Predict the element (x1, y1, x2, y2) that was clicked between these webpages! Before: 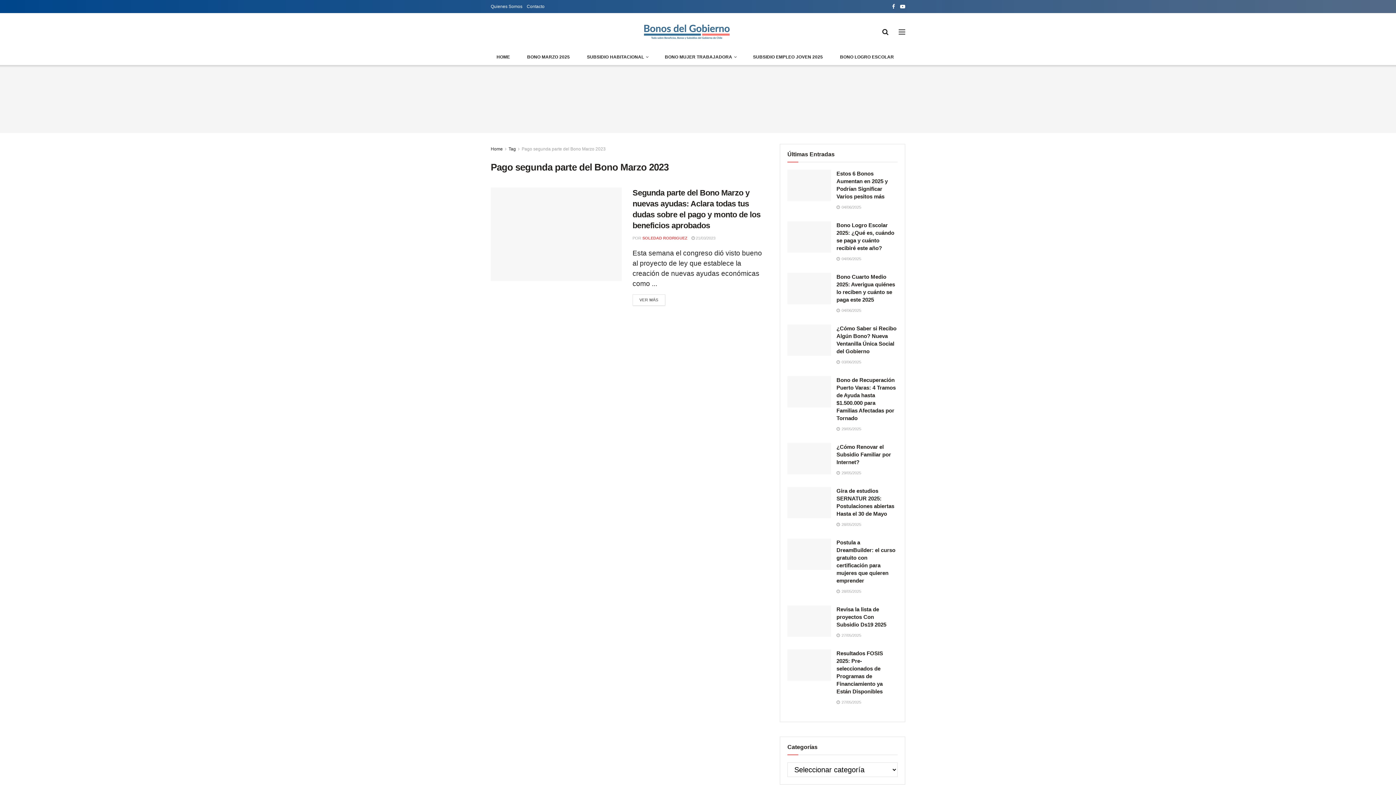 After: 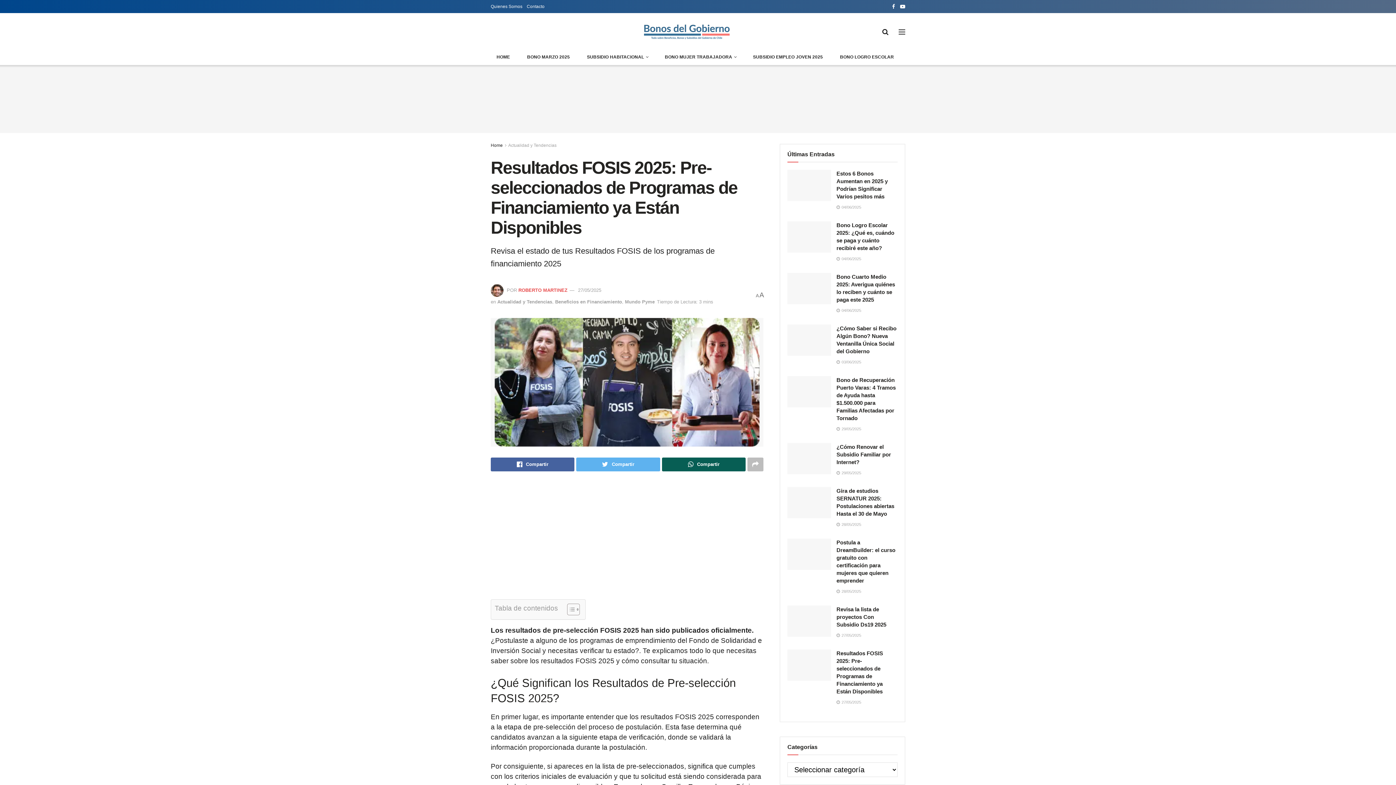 Action: bbox: (787, 649, 831, 681)